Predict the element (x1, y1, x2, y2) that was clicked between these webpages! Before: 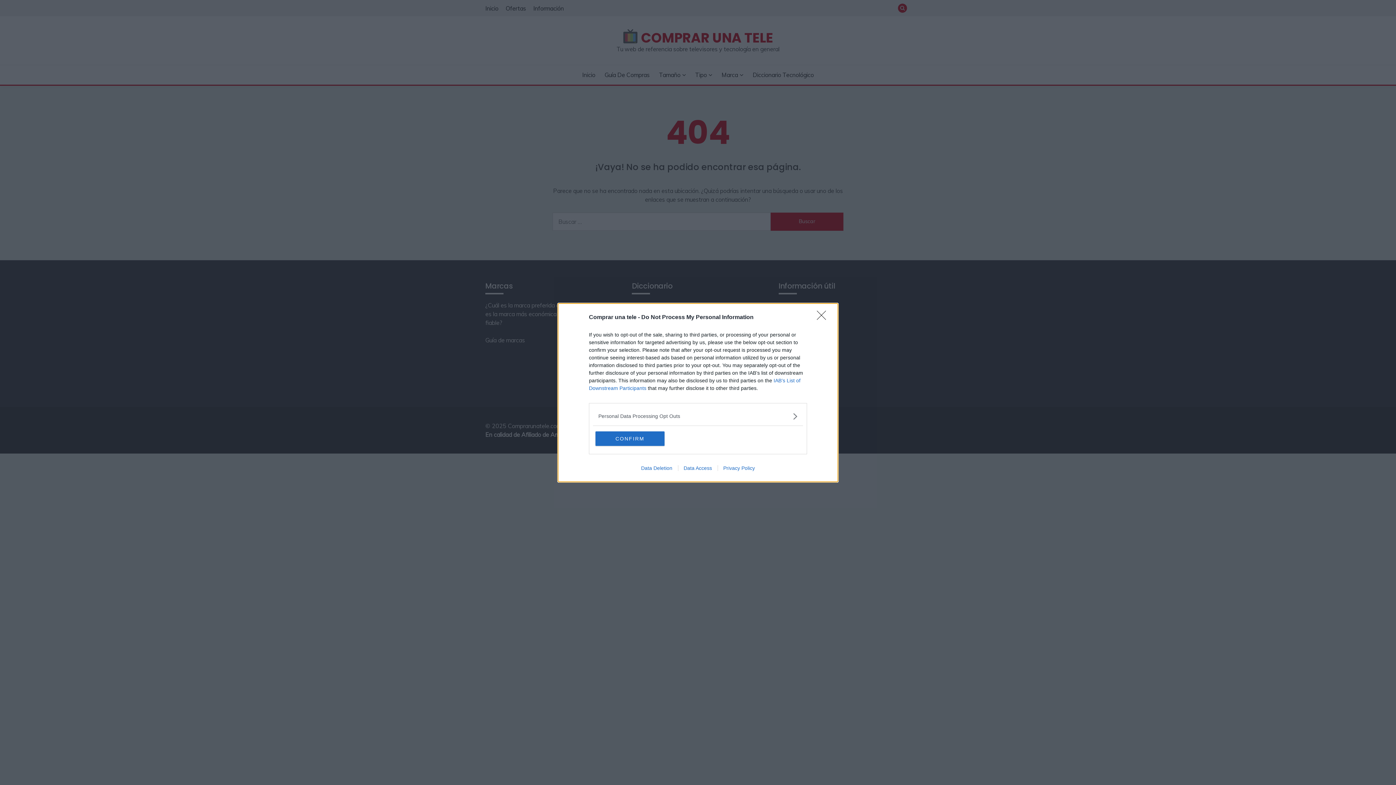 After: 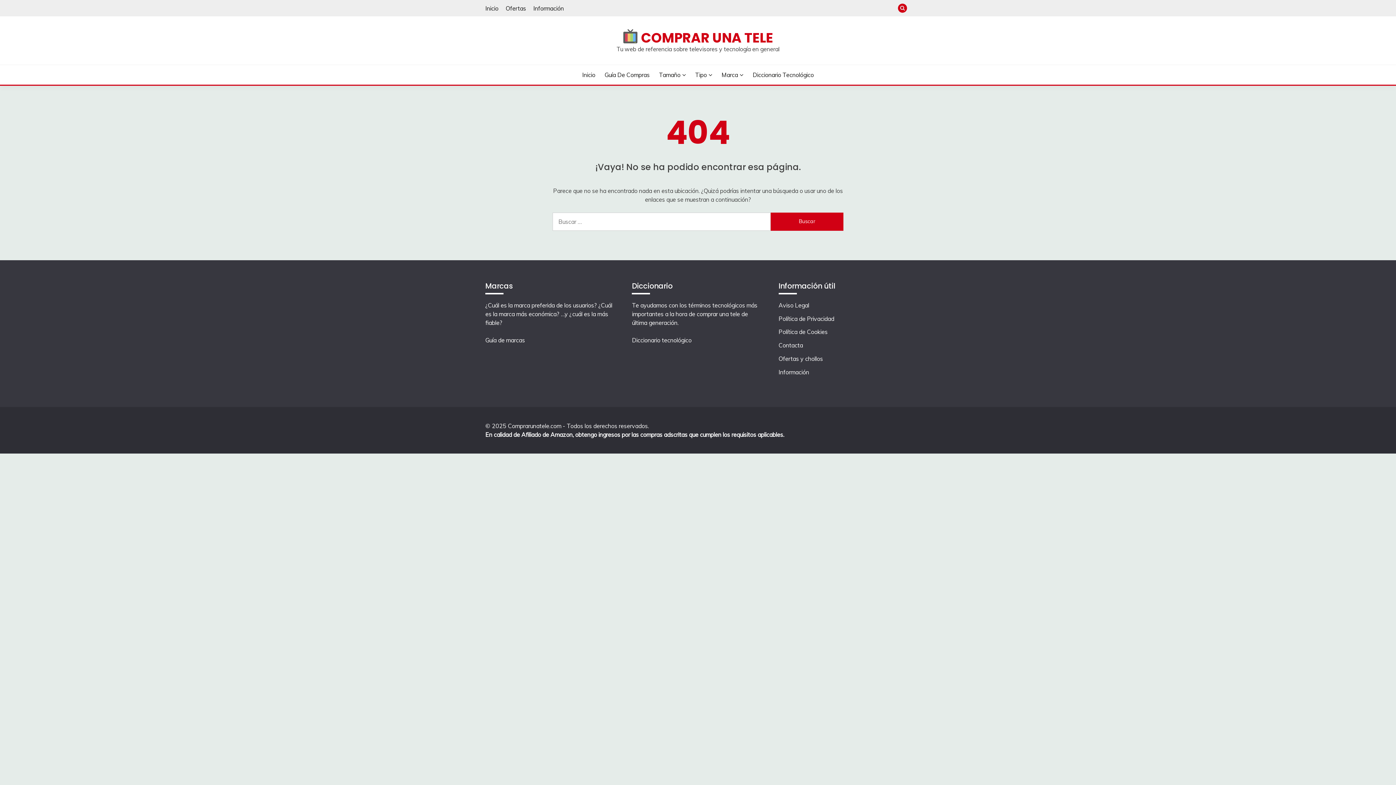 Action: label: CONFIRM bbox: (595, 431, 664, 446)